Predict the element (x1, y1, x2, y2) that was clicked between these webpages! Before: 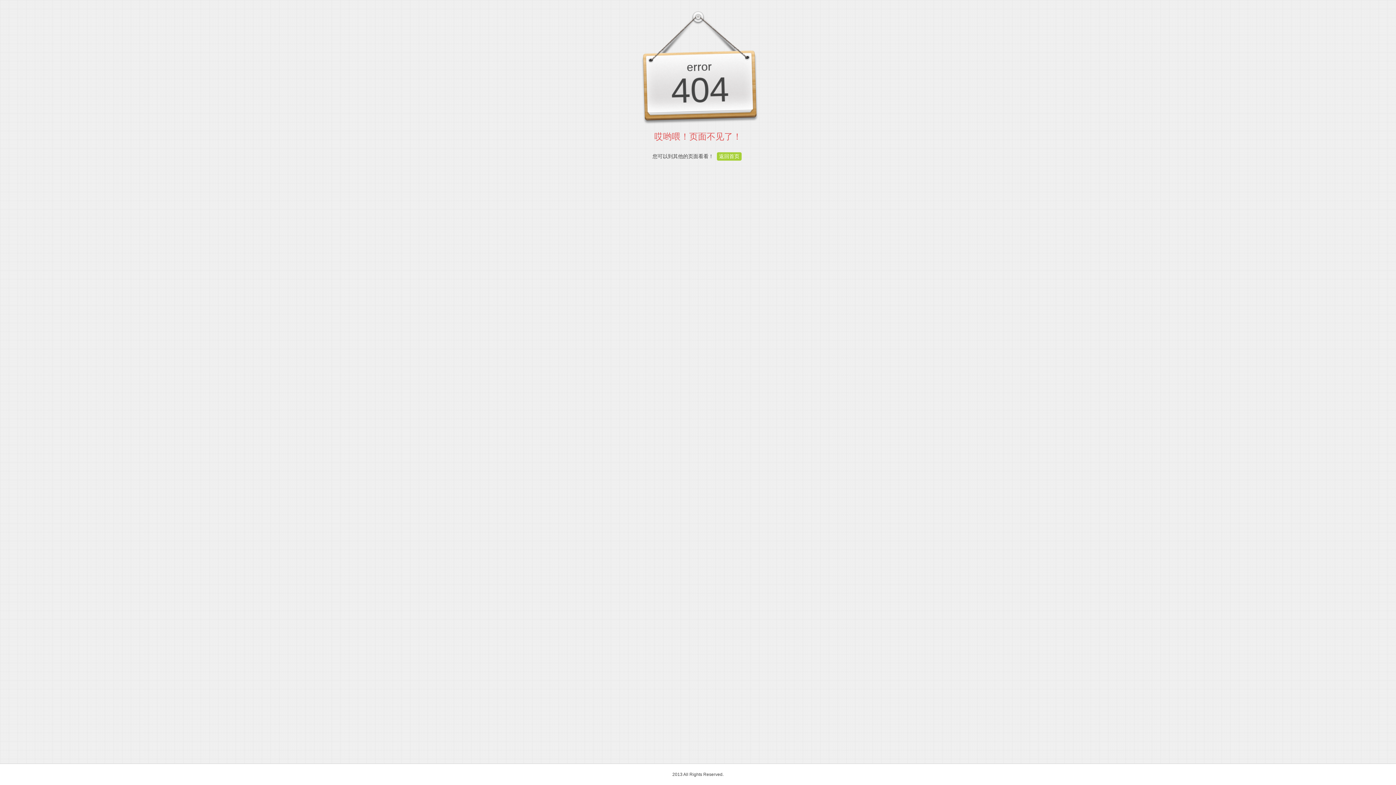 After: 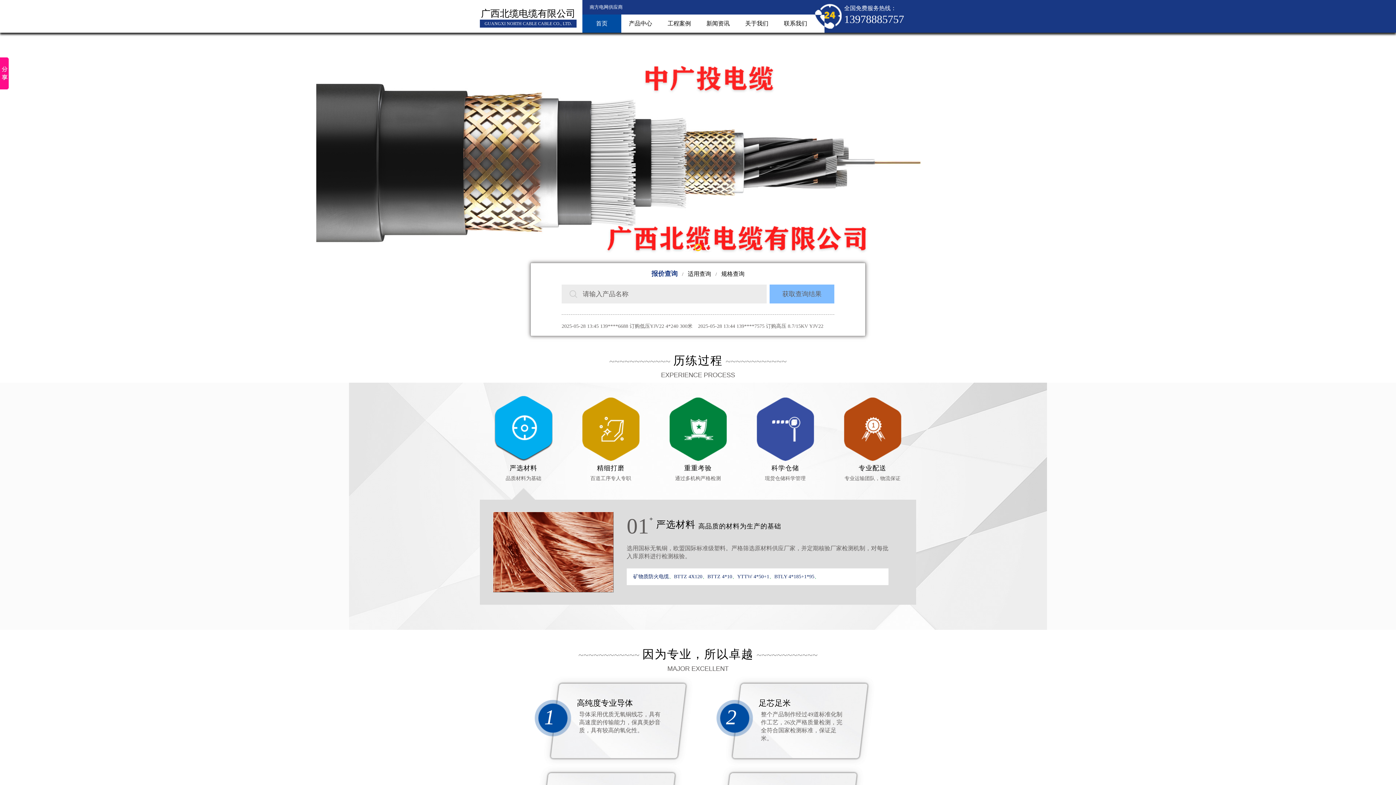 Action: bbox: (717, 152, 741, 160) label: 返回首页